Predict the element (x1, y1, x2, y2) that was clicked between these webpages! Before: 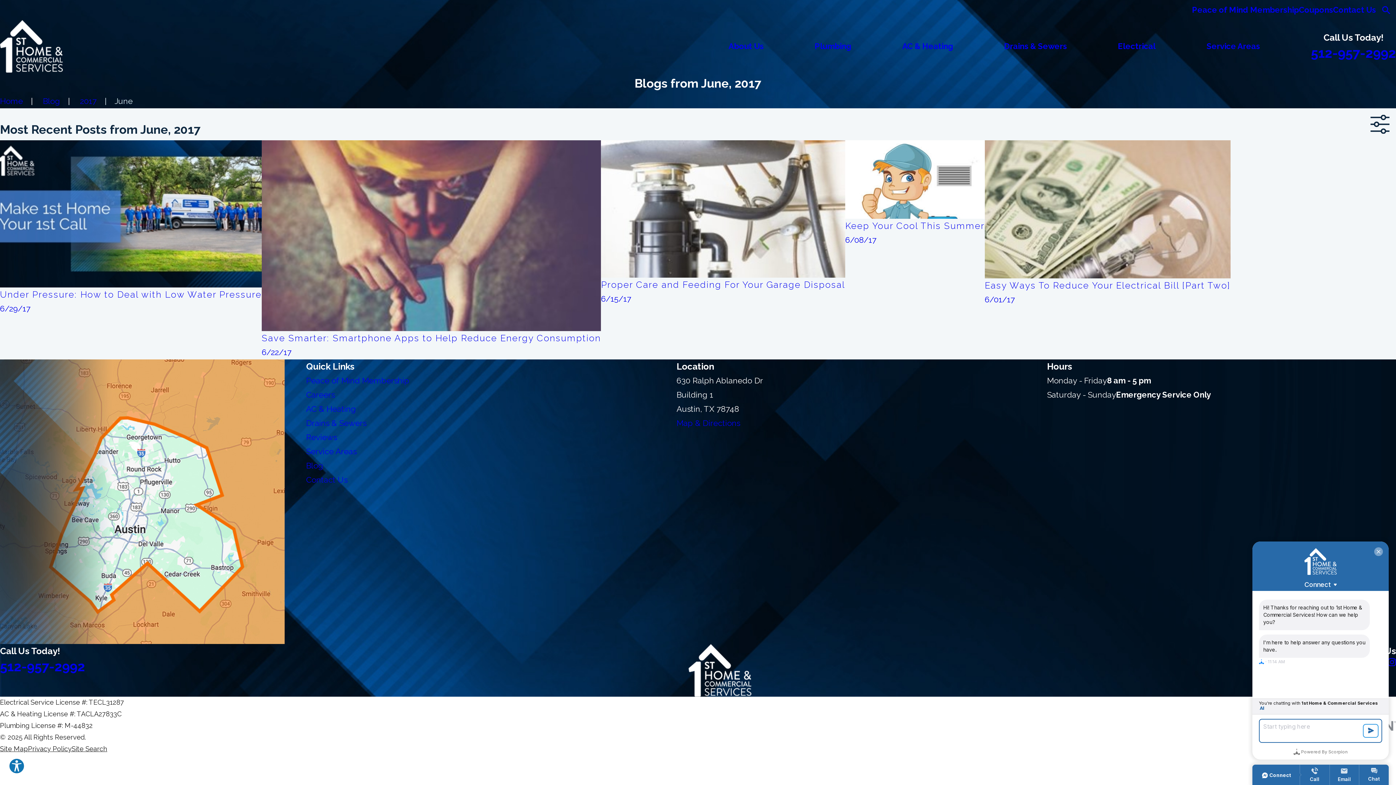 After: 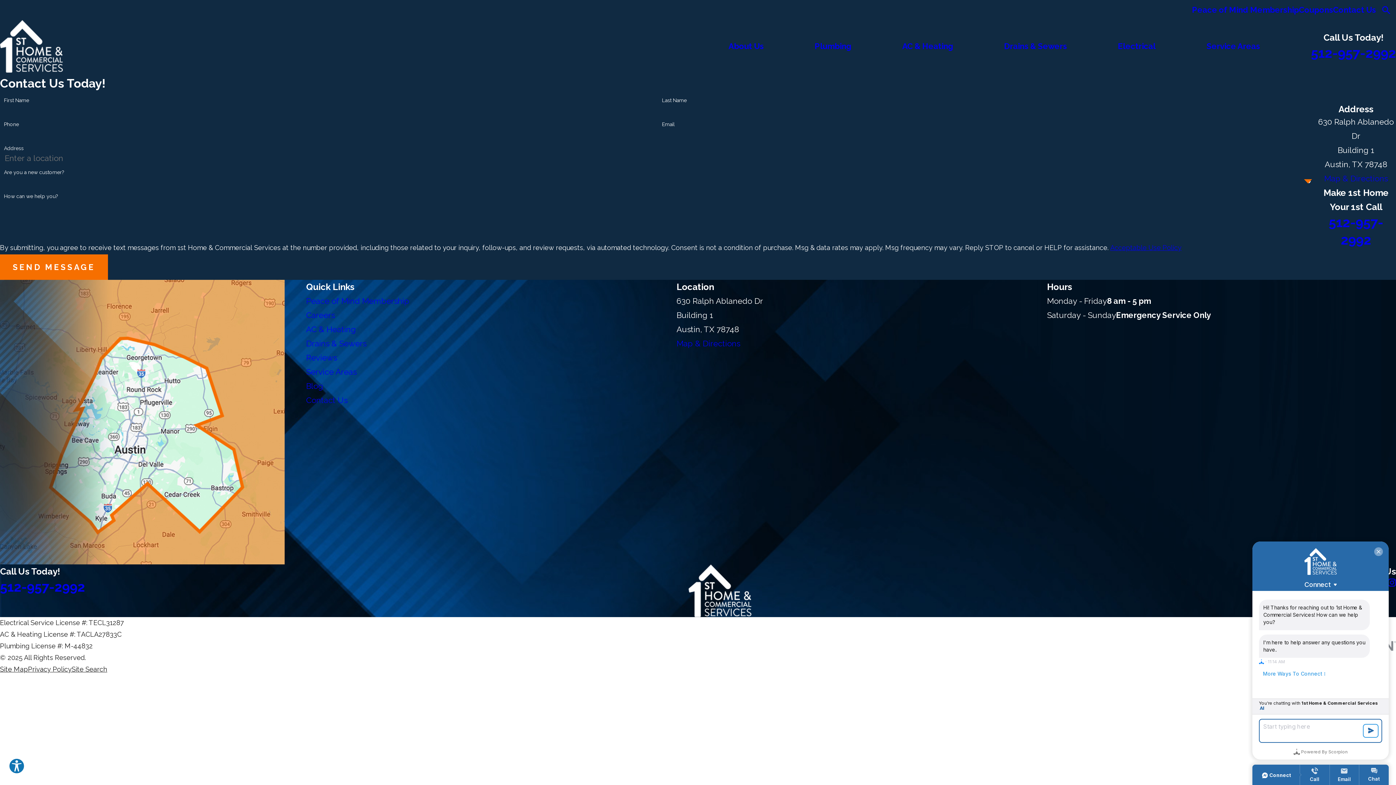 Action: label: Contact Us bbox: (306, 475, 347, 484)